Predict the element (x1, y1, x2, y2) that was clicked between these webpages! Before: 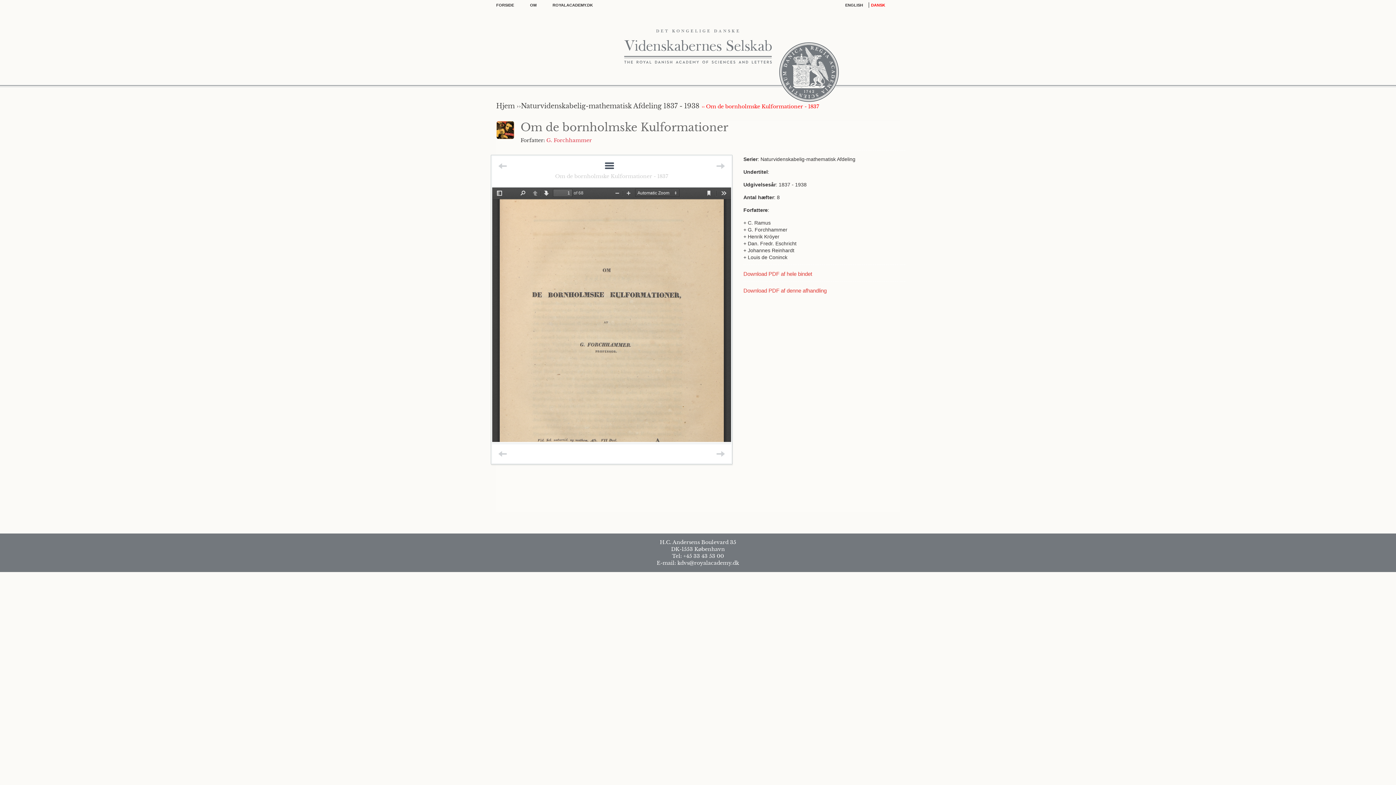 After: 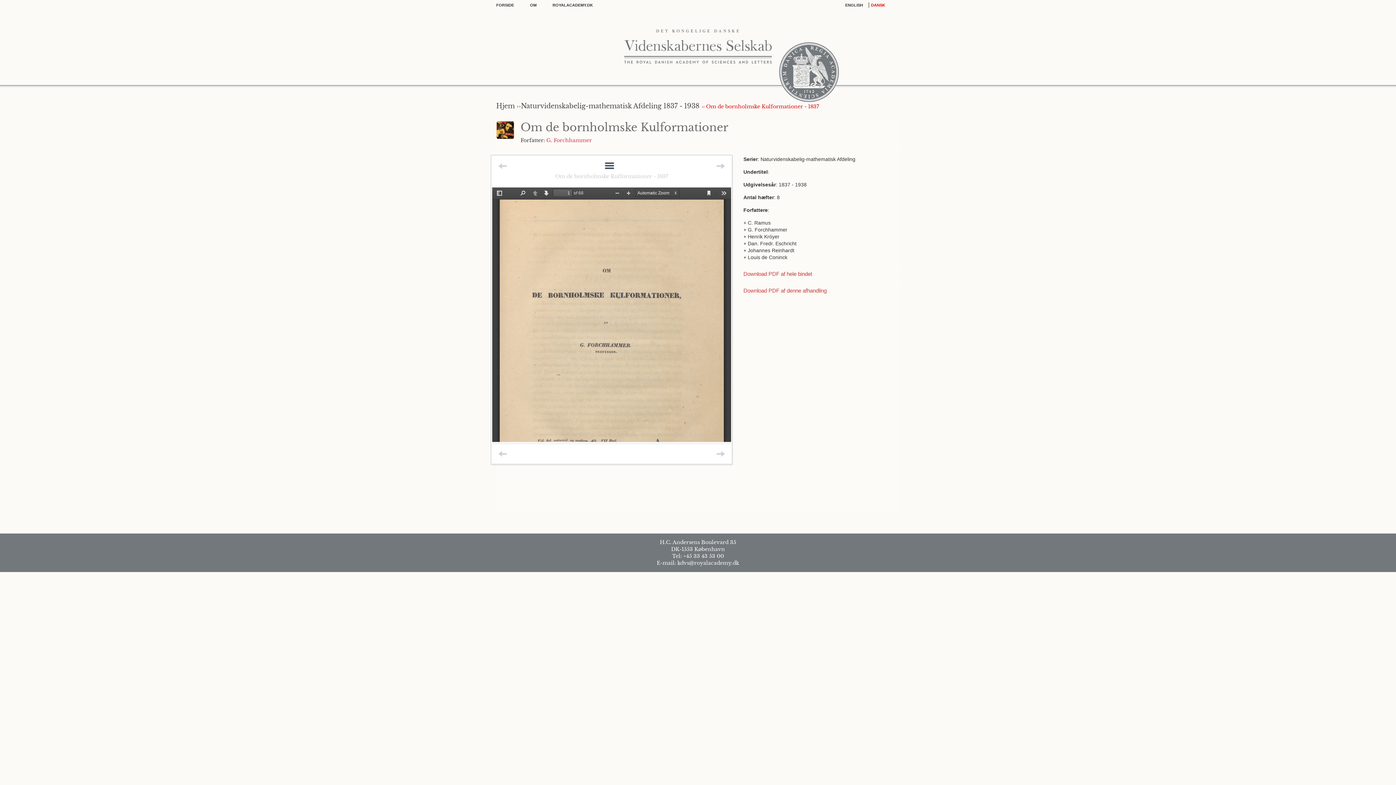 Action: label: DANSK bbox: (871, 0, 889, 10)